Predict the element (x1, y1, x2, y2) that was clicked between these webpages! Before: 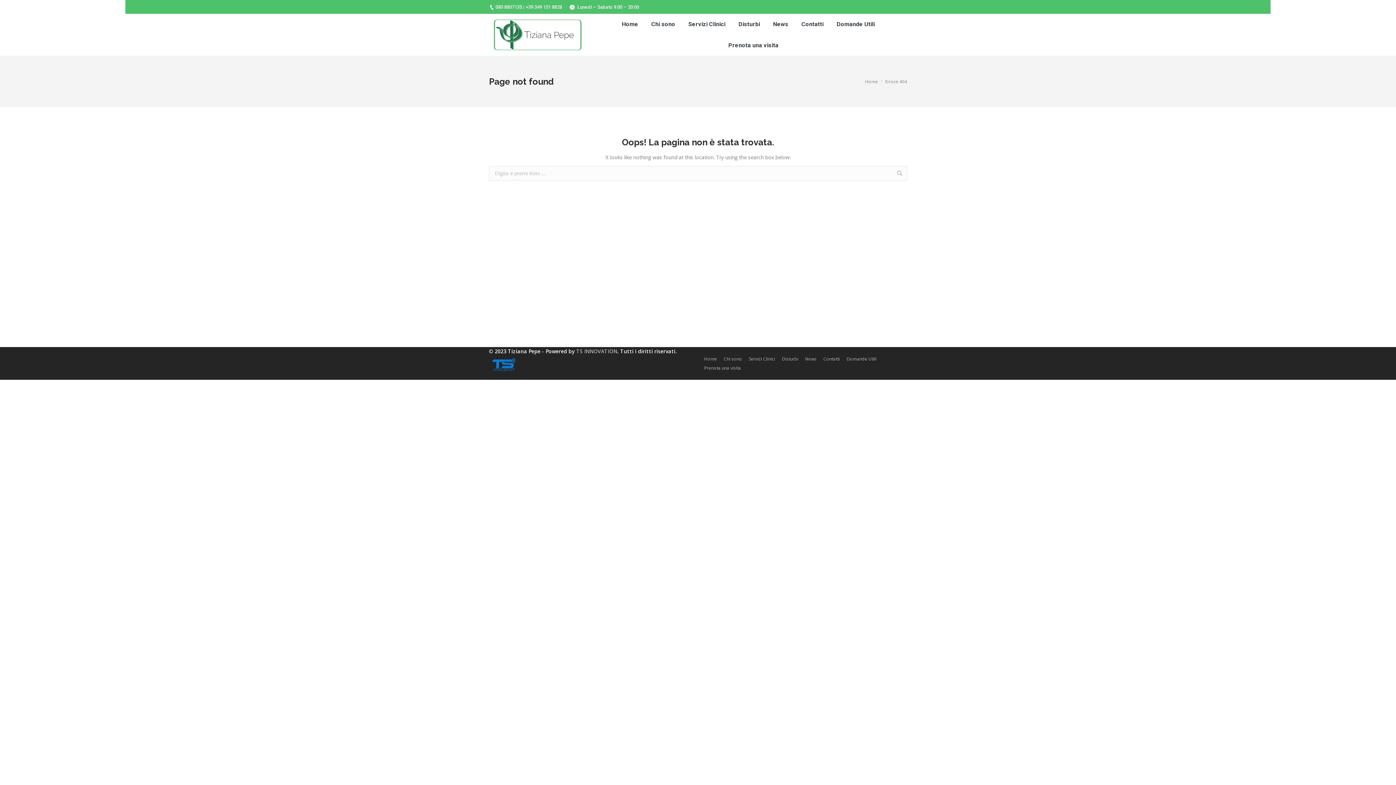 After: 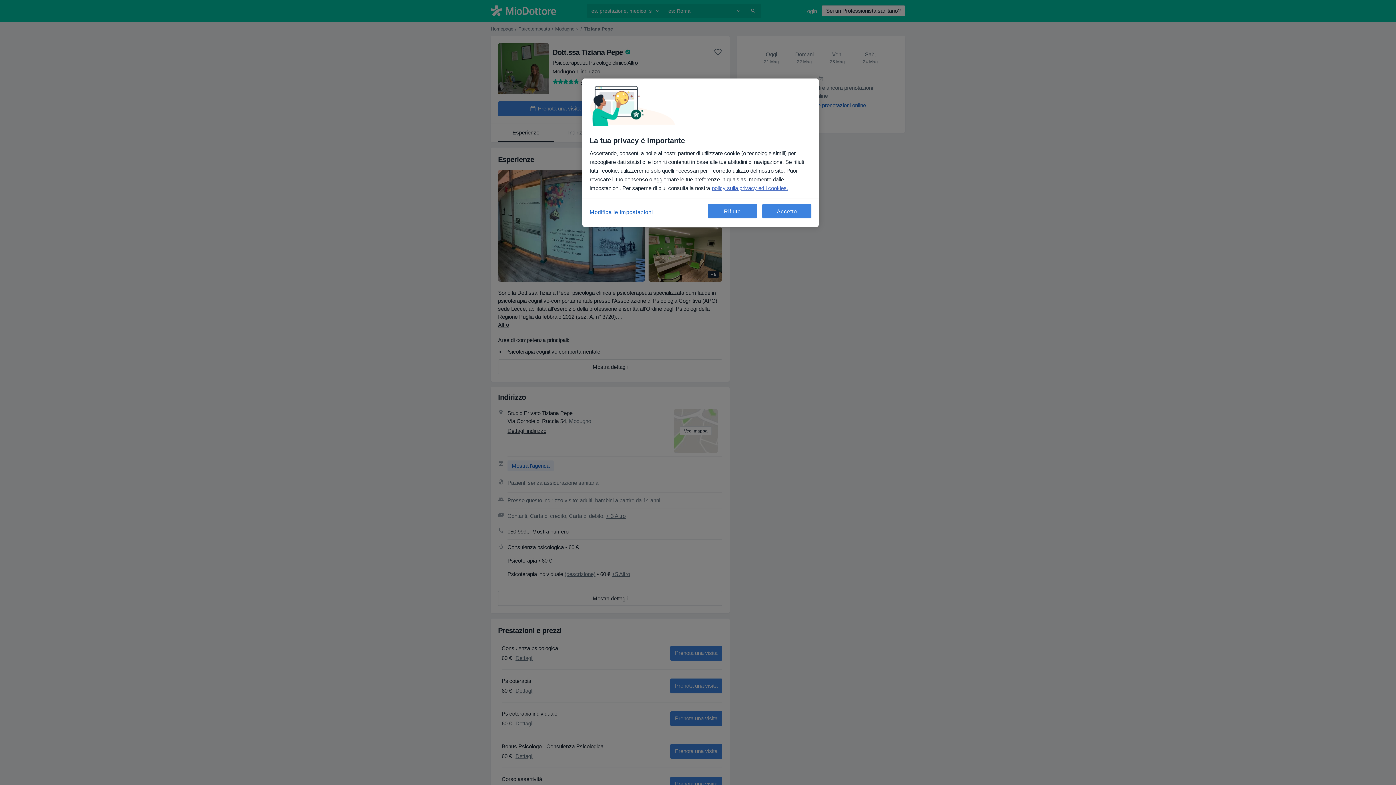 Action: bbox: (704, 363, 741, 372) label: Prenota una visita